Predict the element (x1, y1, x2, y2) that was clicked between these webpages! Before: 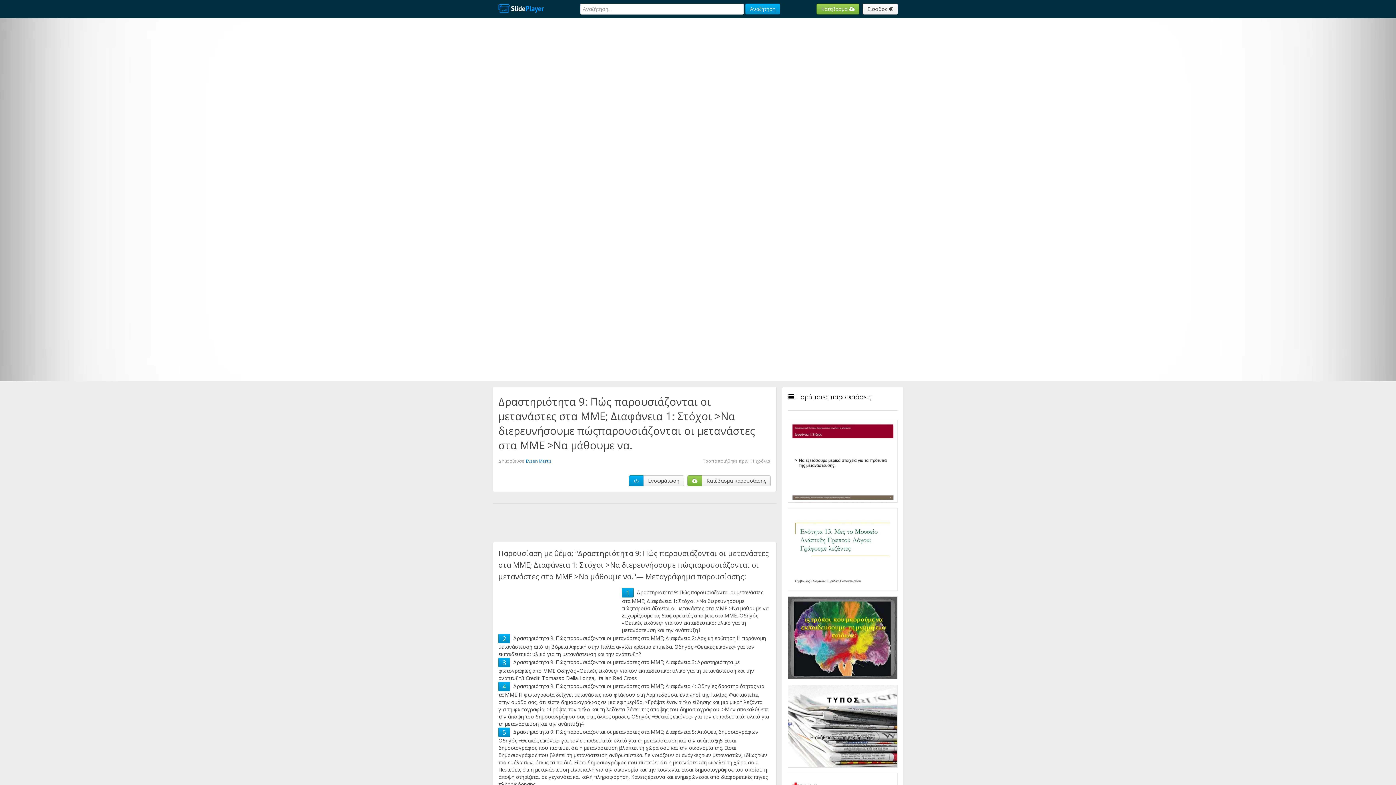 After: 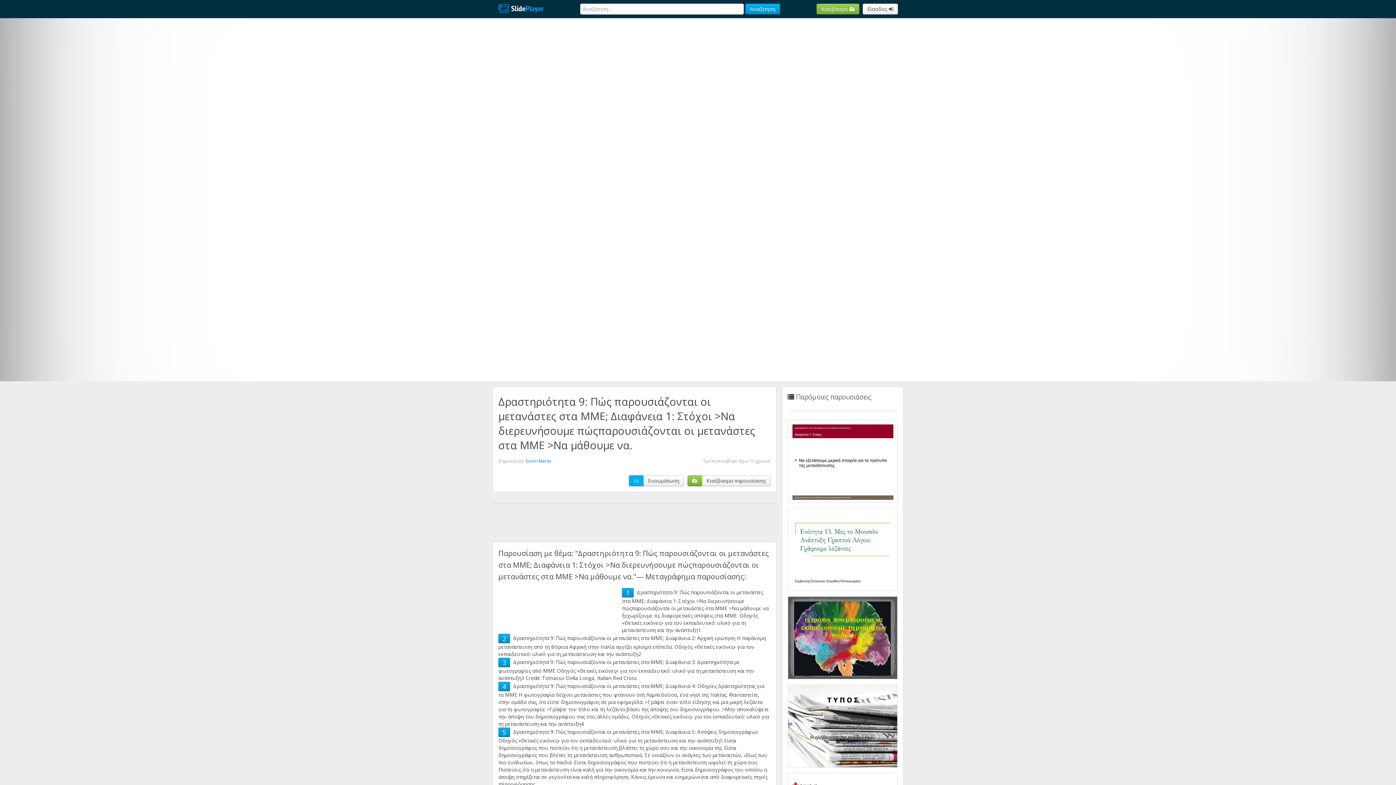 Action: bbox: (628, 475, 643, 486)